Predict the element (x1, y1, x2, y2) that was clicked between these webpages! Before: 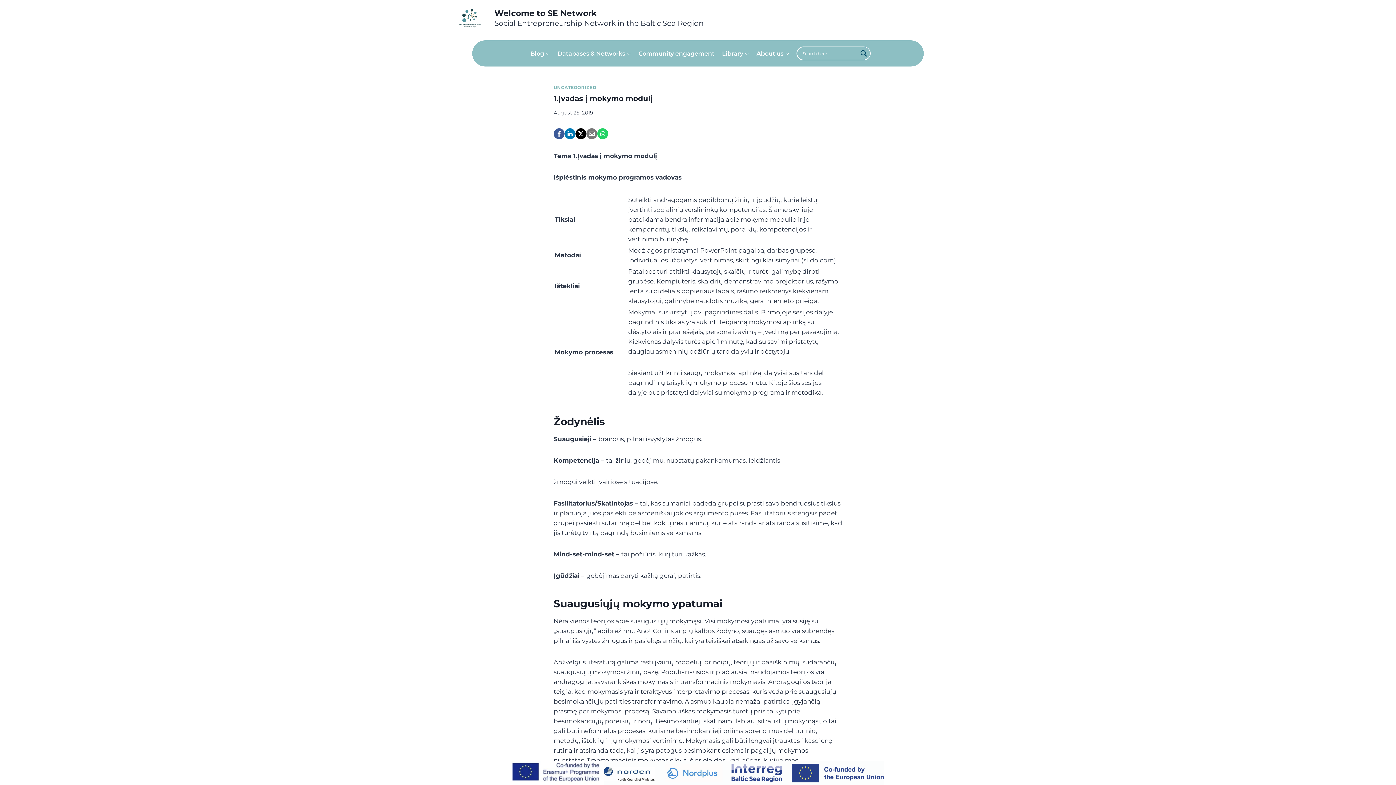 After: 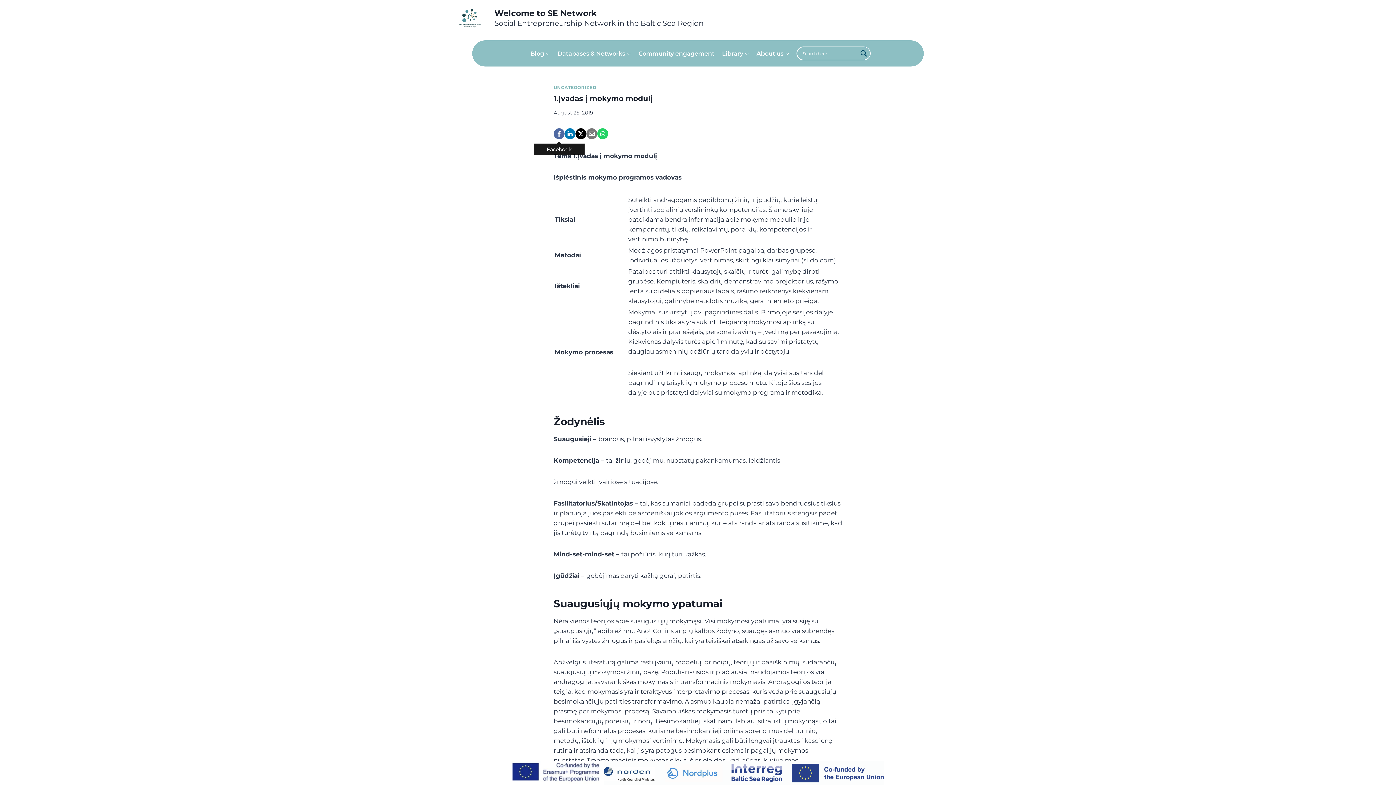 Action: bbox: (553, 128, 564, 139) label:  Facebook